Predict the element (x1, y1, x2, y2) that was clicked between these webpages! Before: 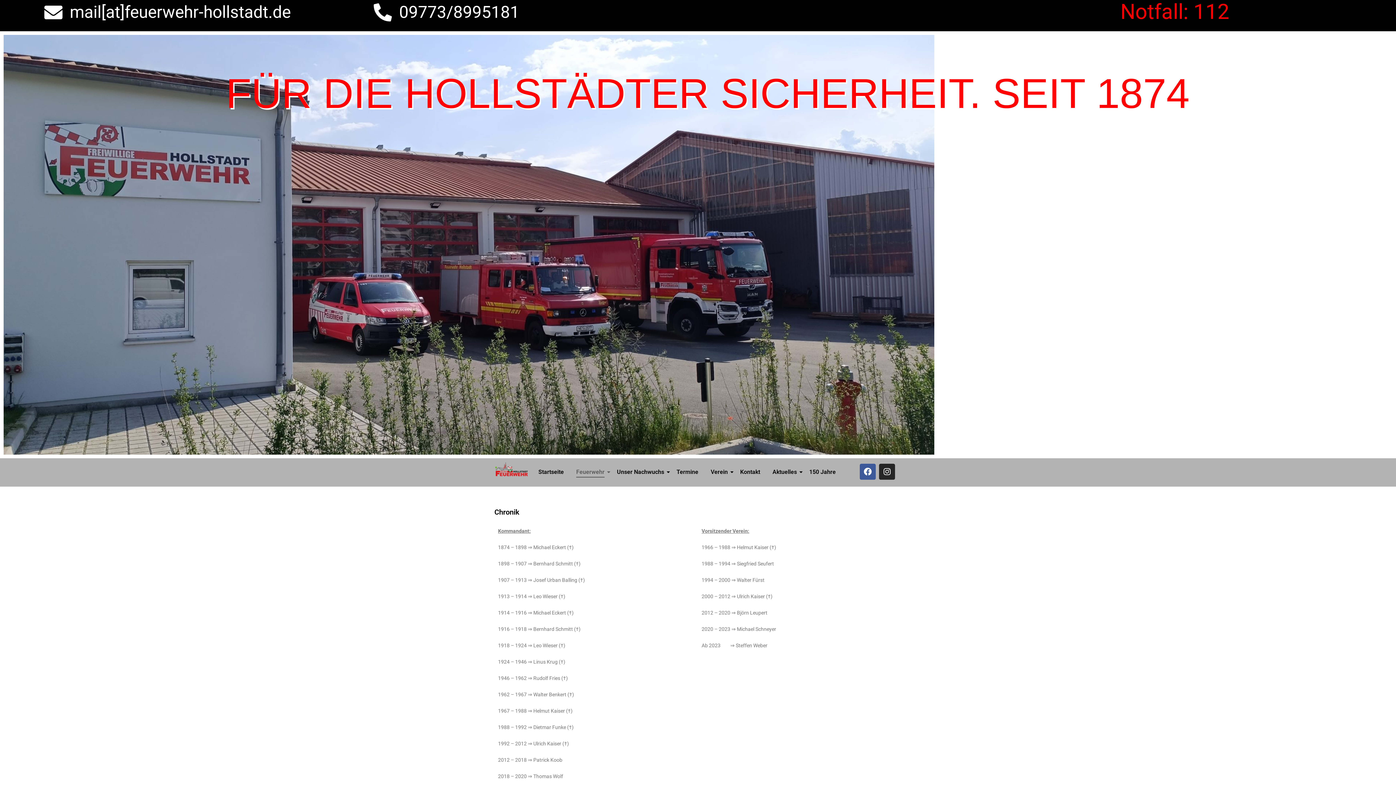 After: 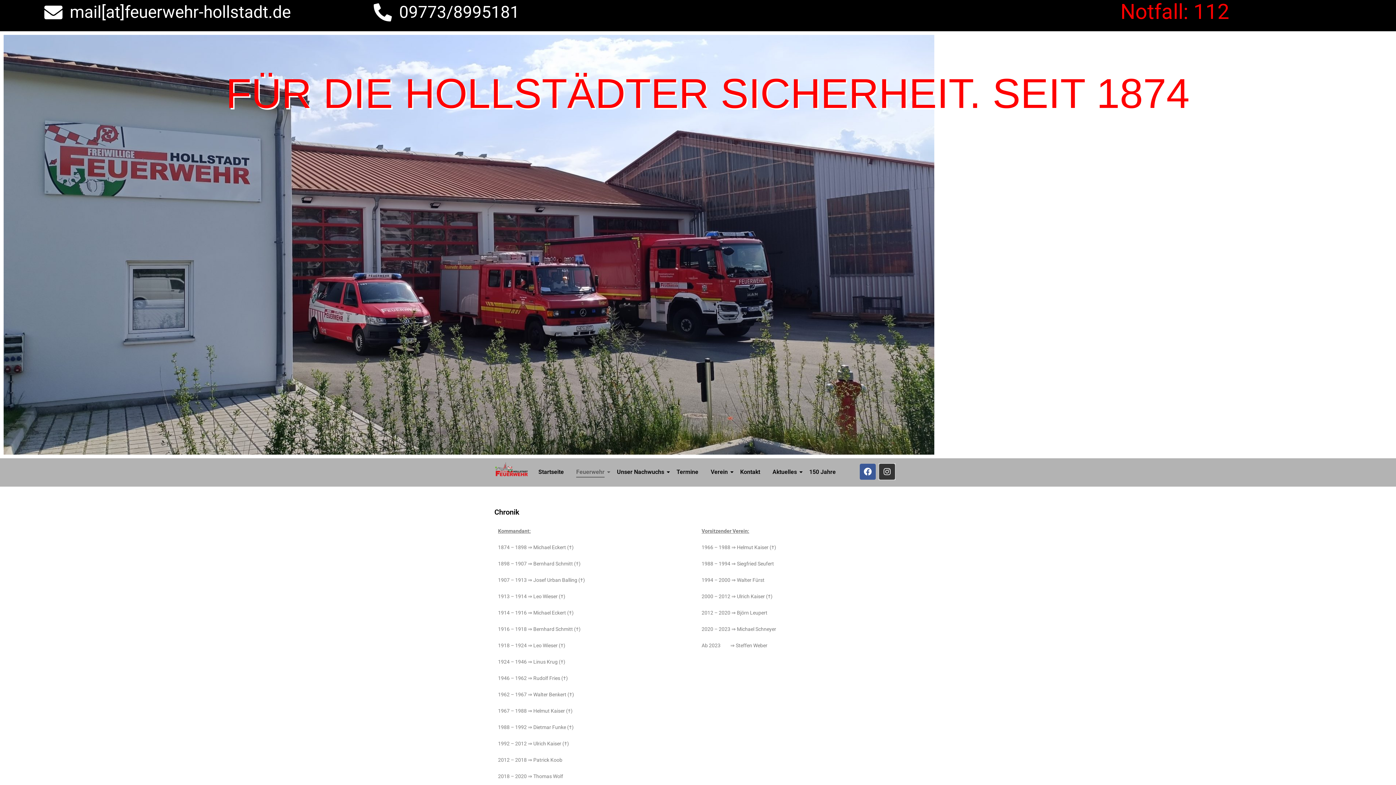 Action: bbox: (879, 464, 895, 480) label: Instagram